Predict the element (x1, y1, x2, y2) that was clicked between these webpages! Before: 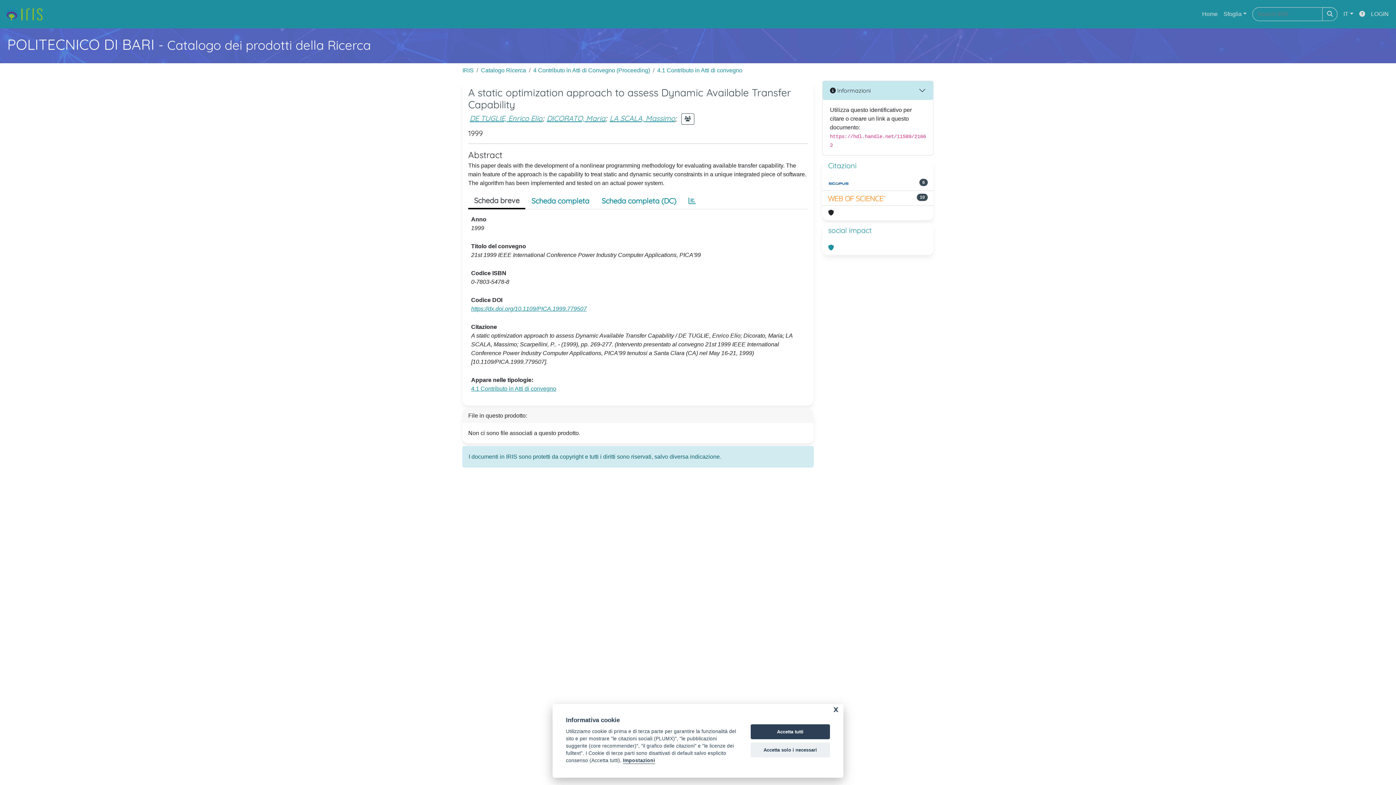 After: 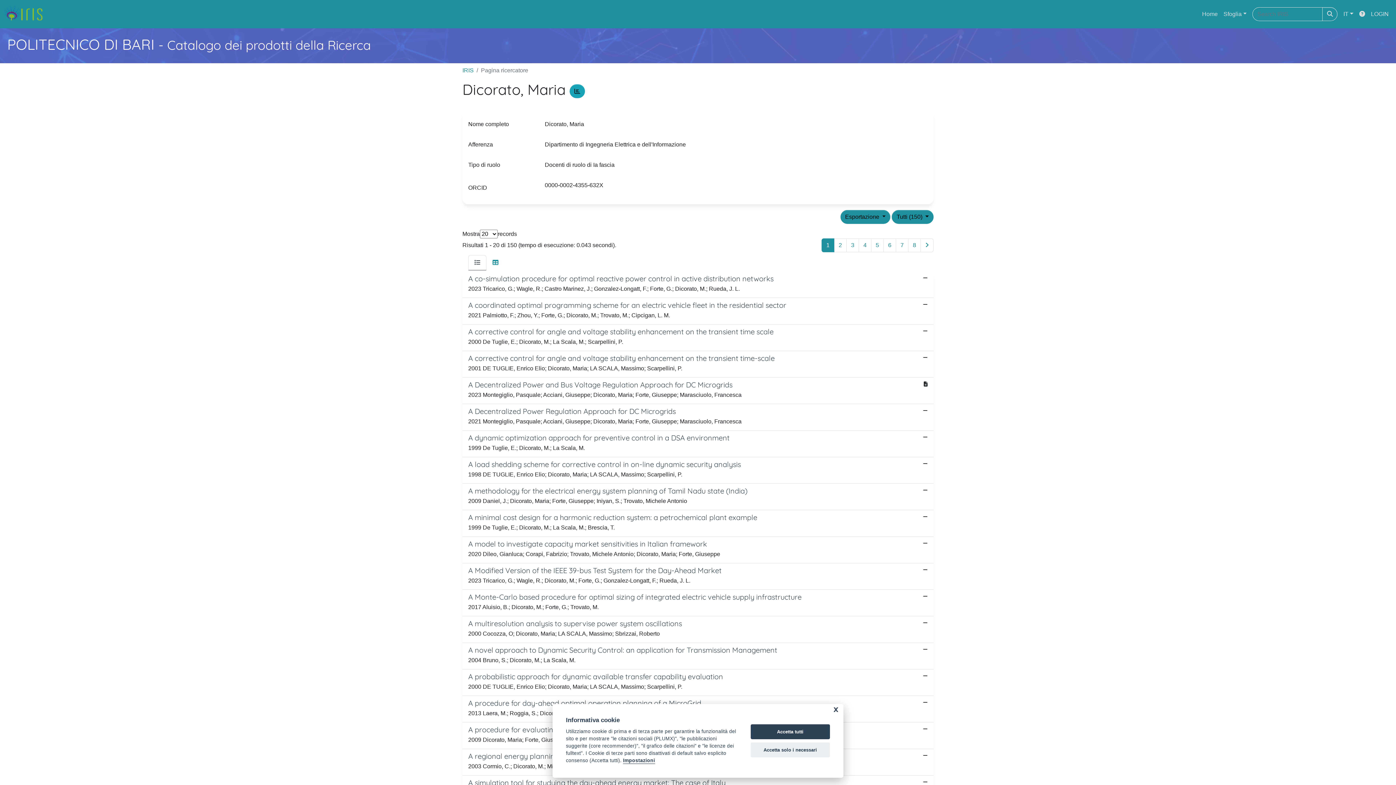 Action: bbox: (546, 113, 605, 122) label: DICORATO, Maria